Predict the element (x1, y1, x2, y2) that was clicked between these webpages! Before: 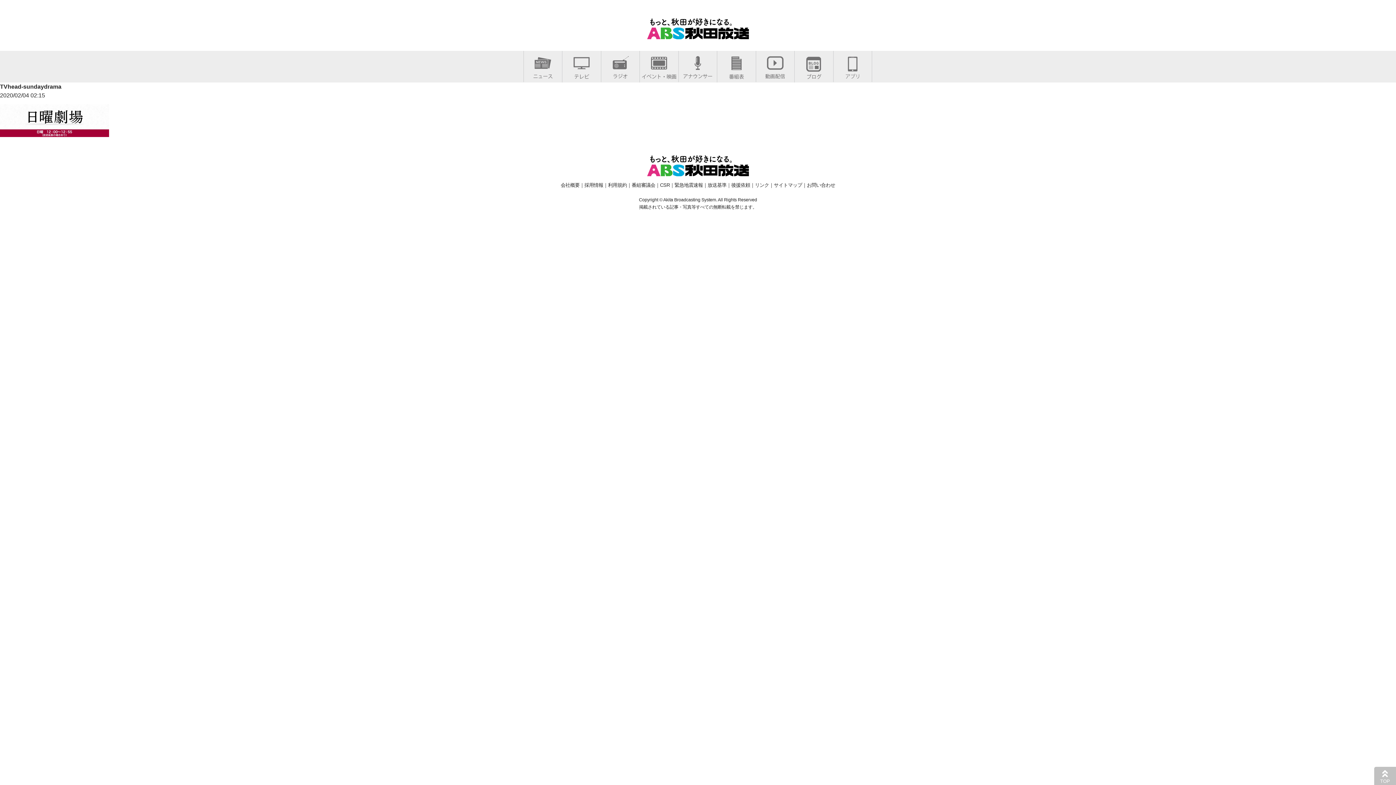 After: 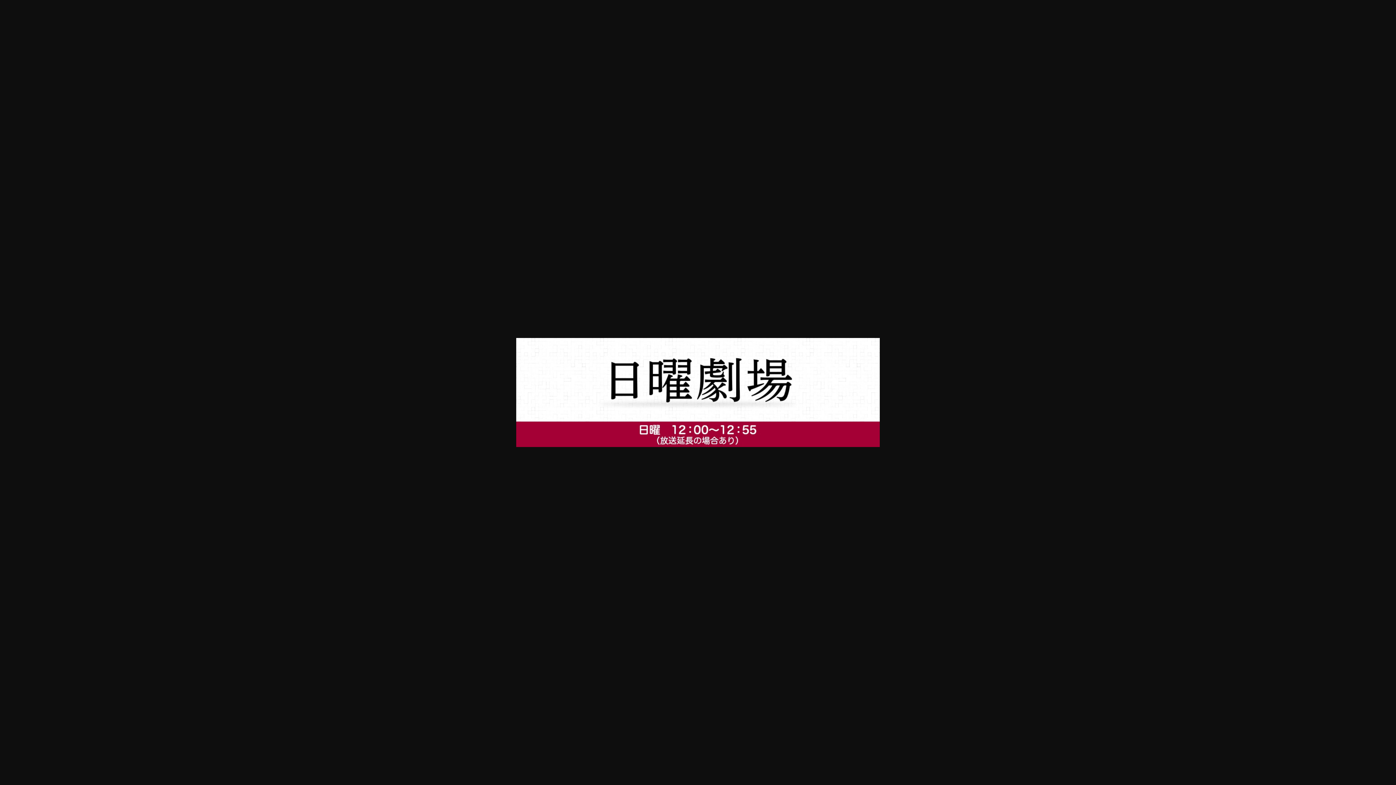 Action: bbox: (0, 129, 109, 135)